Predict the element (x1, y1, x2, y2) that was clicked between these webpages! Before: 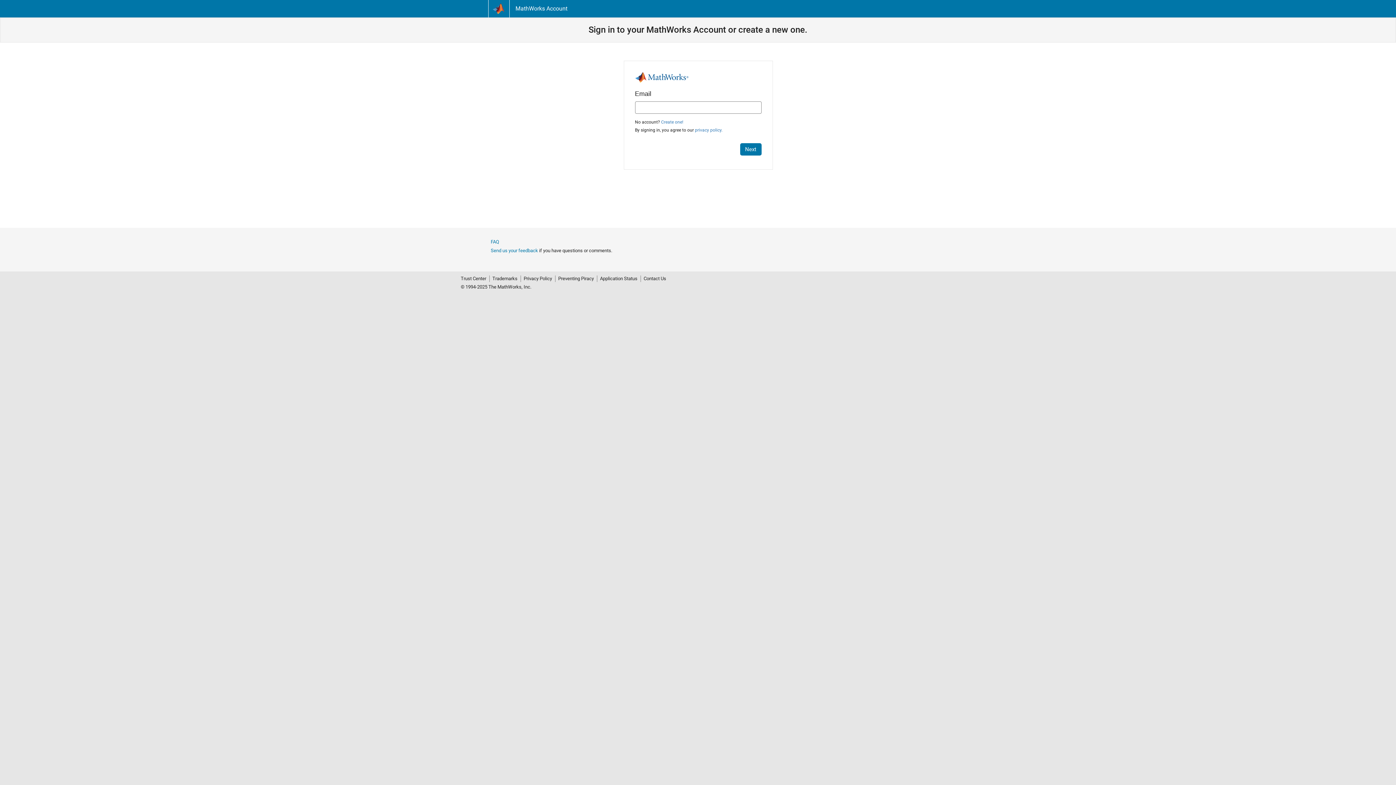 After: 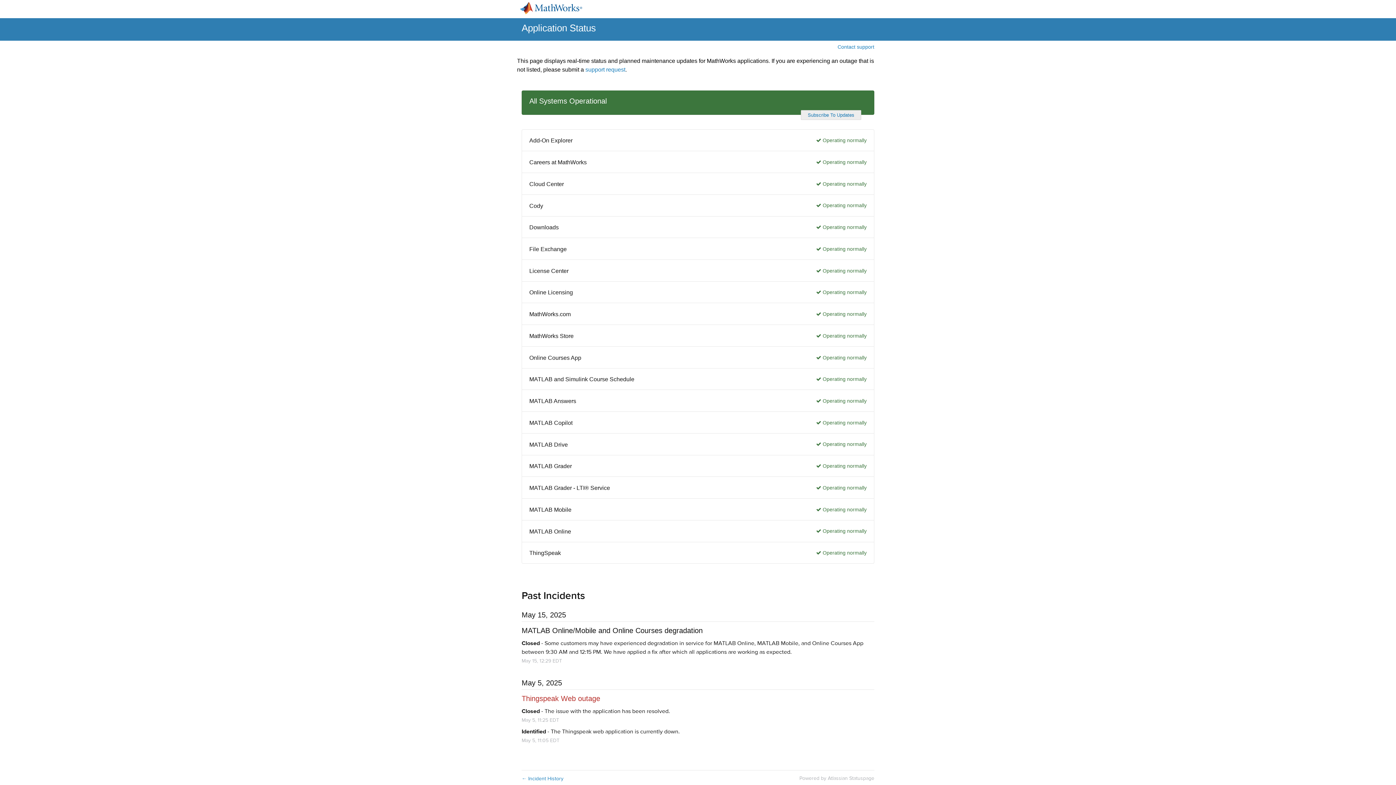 Action: bbox: (597, 275, 640, 282) label: Application Status